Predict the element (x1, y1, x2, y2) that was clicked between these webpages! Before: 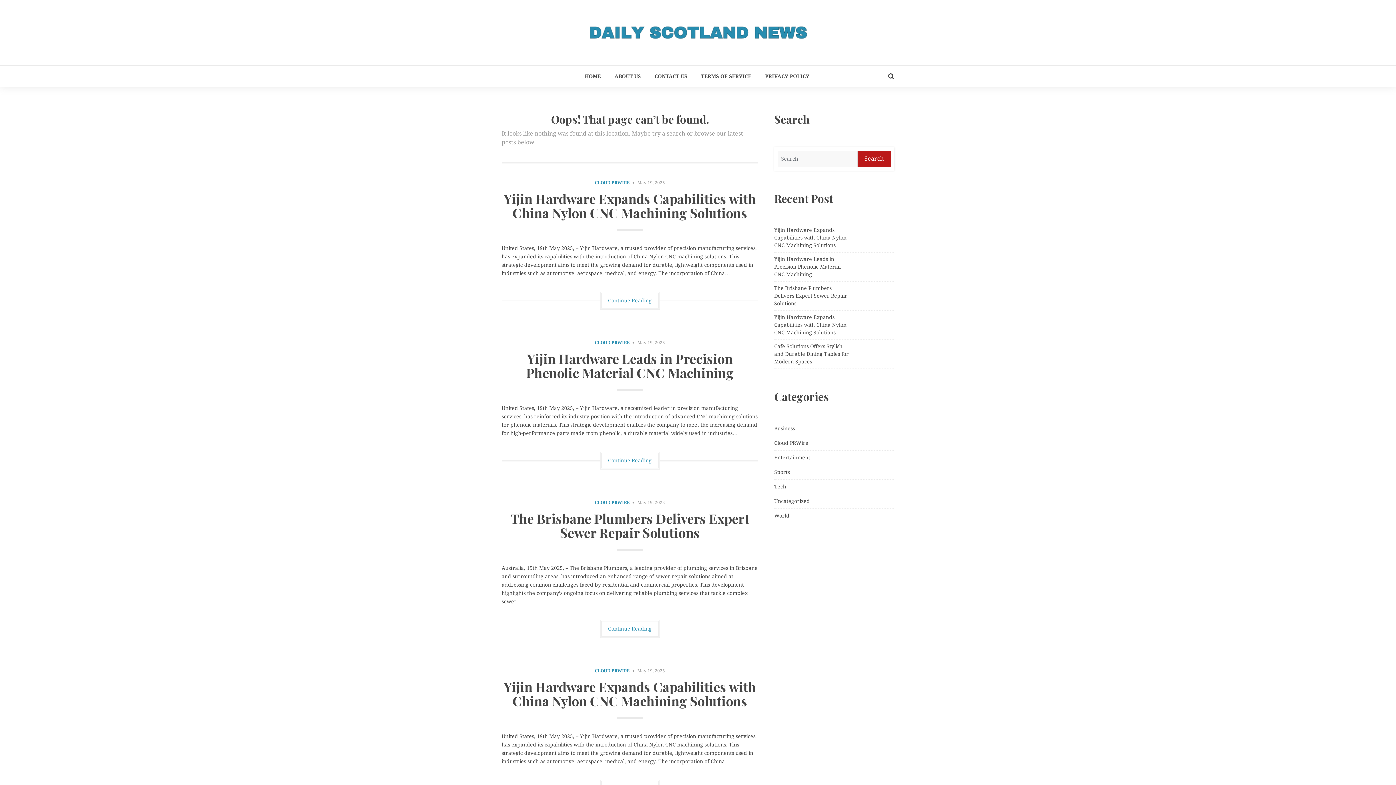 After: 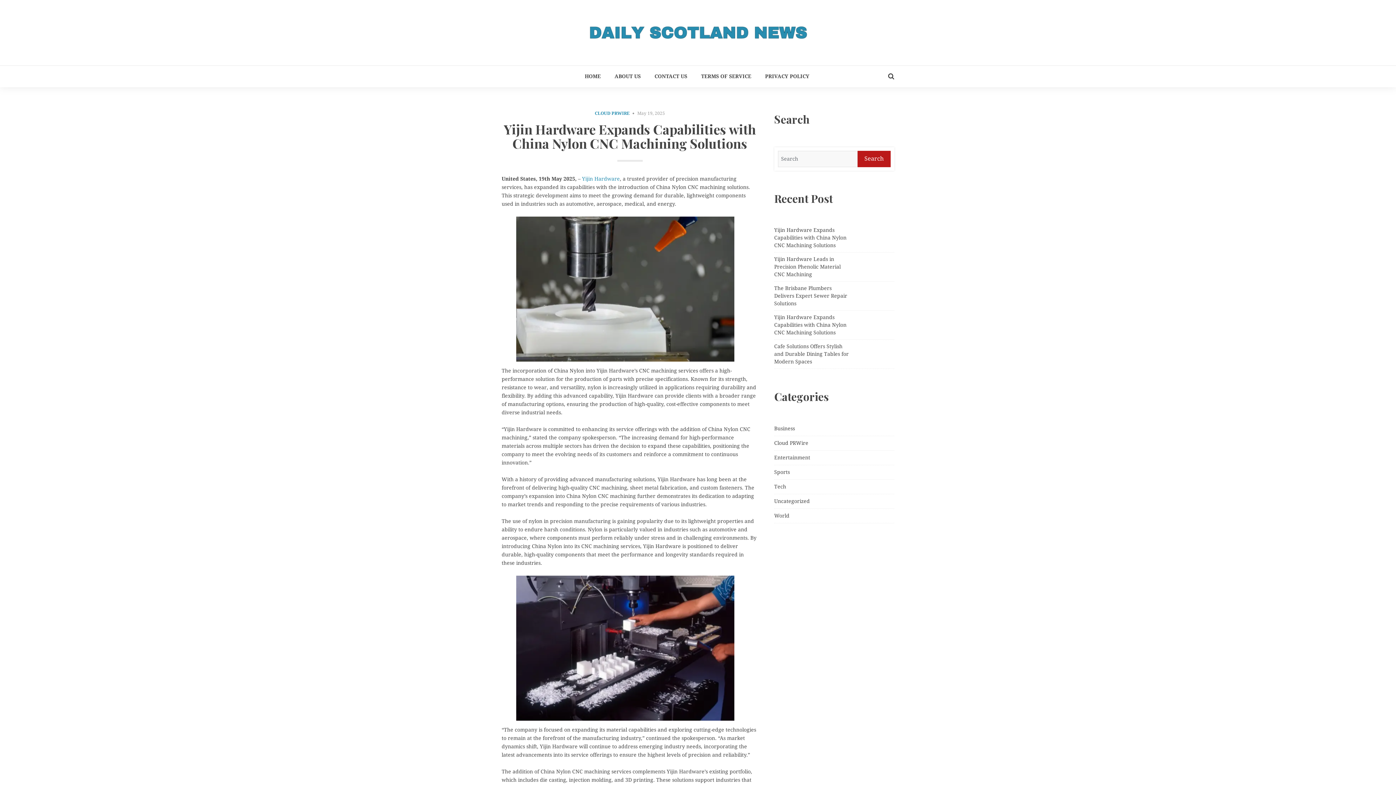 Action: label: Yijin Hardware Expands Capabilities with China Nylon CNC Machining Solutions bbox: (774, 313, 852, 336)